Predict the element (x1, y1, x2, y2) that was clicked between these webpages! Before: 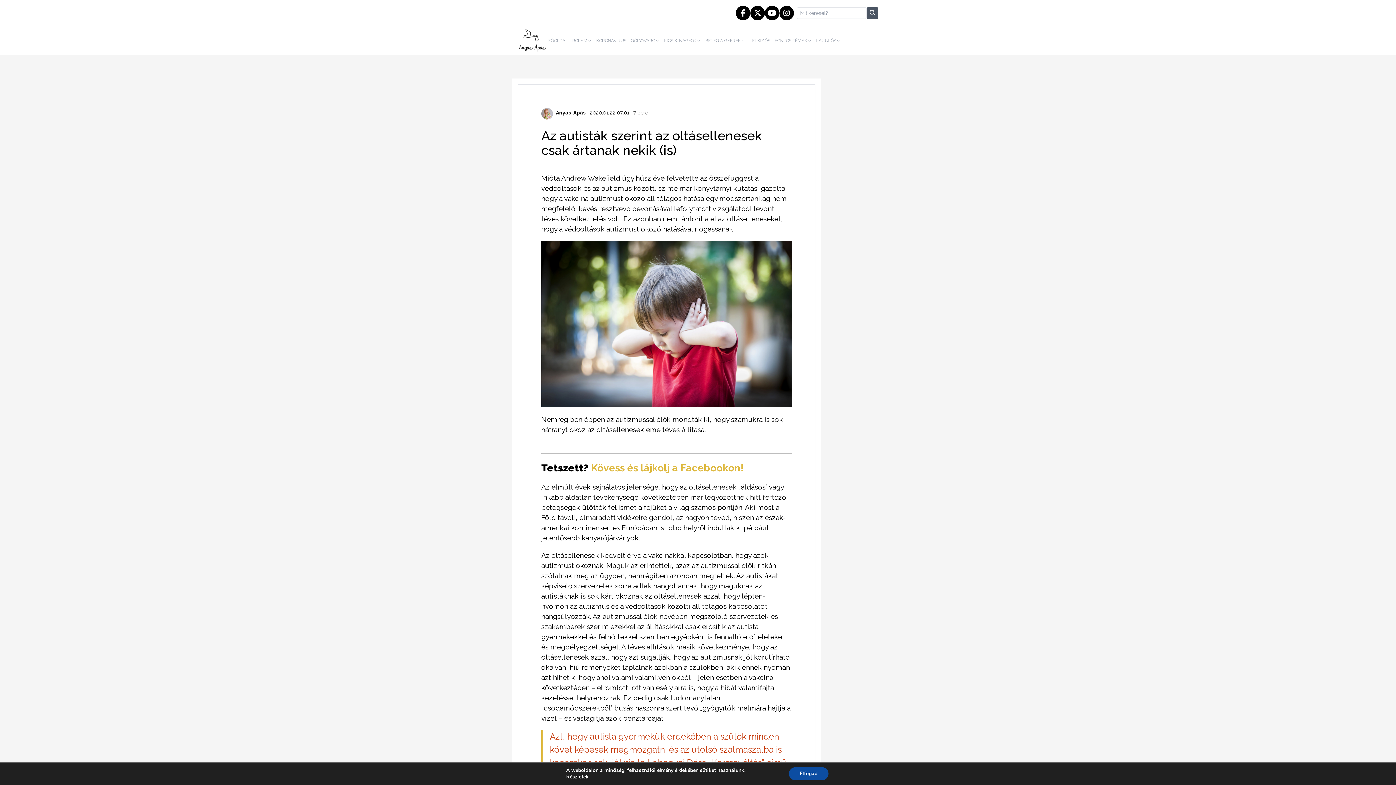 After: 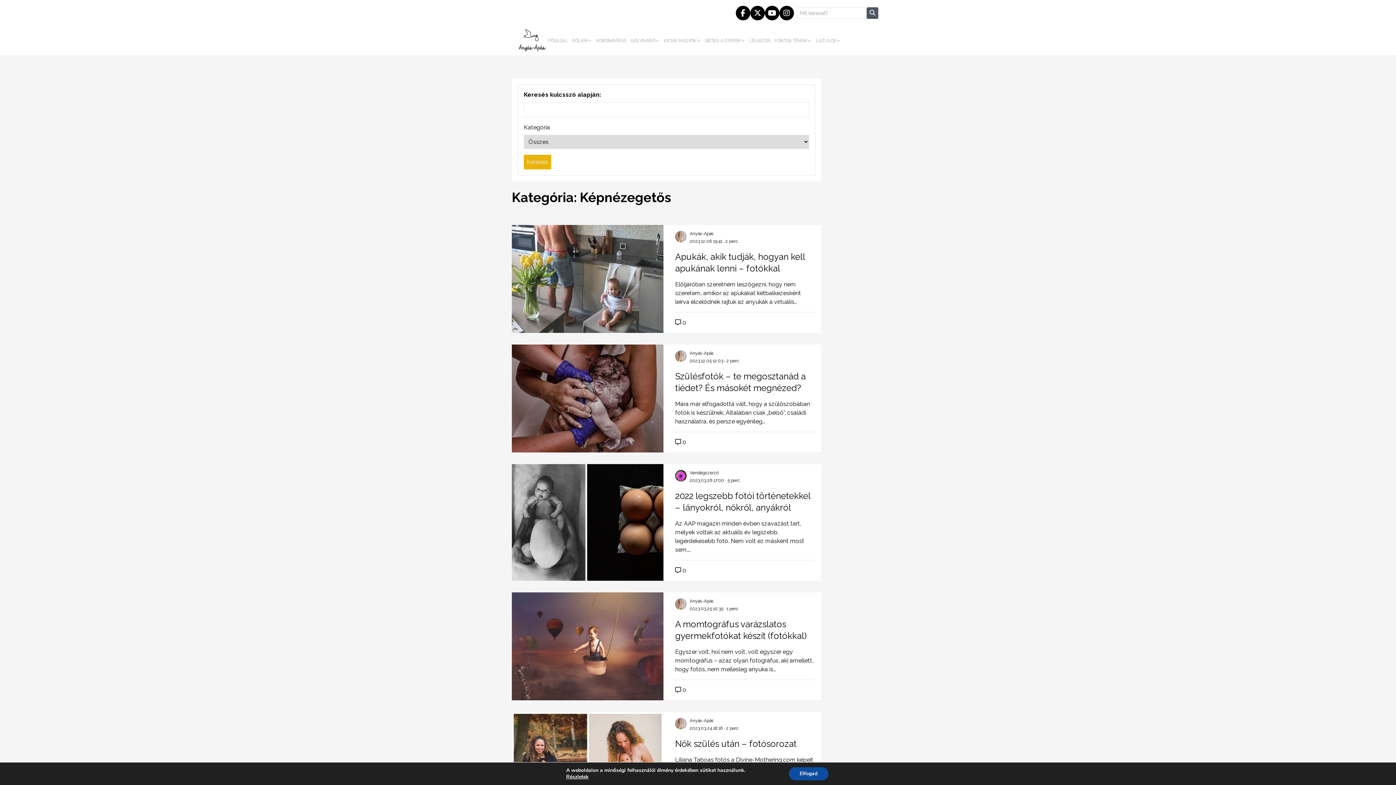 Action: label: LAZULÓS bbox: (816, 37, 836, 43)